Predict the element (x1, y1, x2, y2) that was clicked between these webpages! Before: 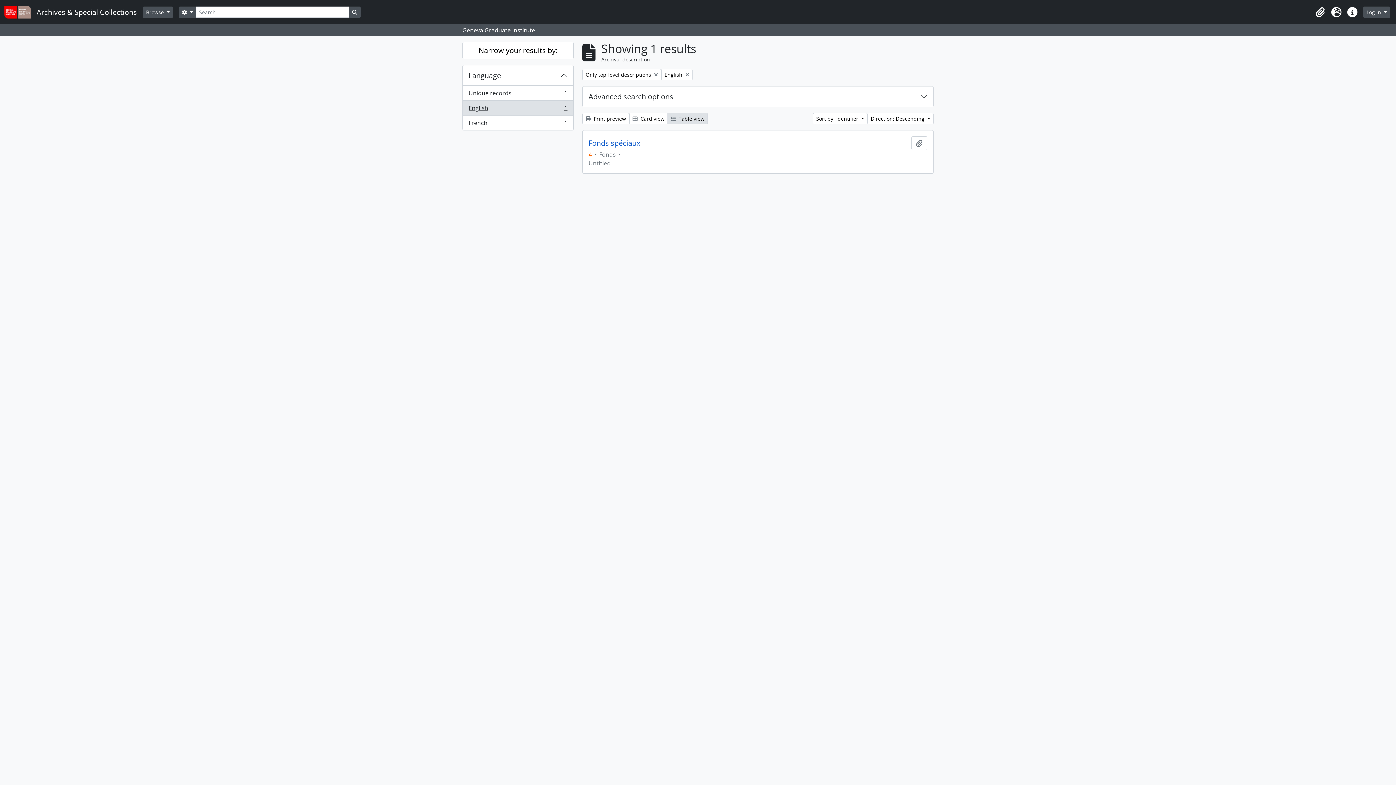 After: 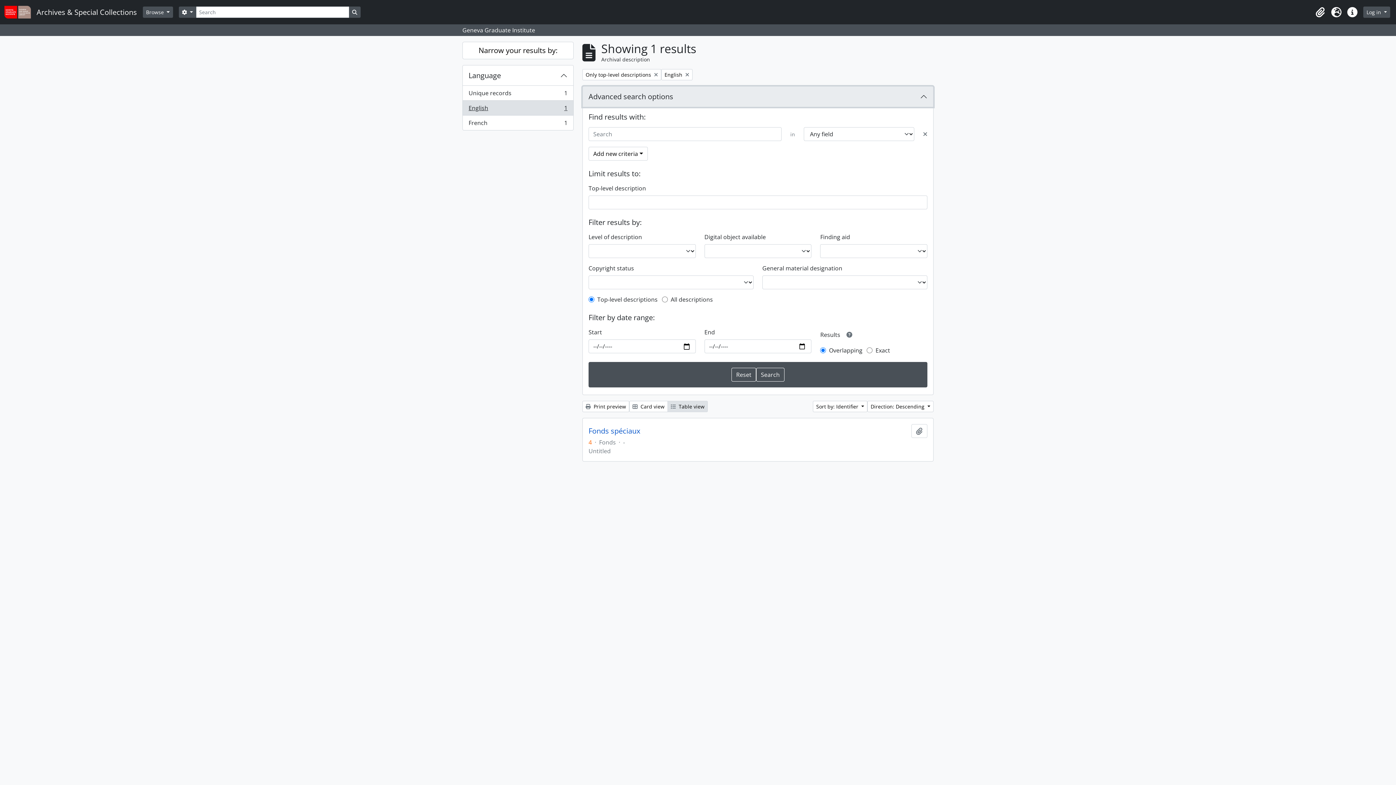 Action: bbox: (582, 86, 933, 106) label: Advanced search options